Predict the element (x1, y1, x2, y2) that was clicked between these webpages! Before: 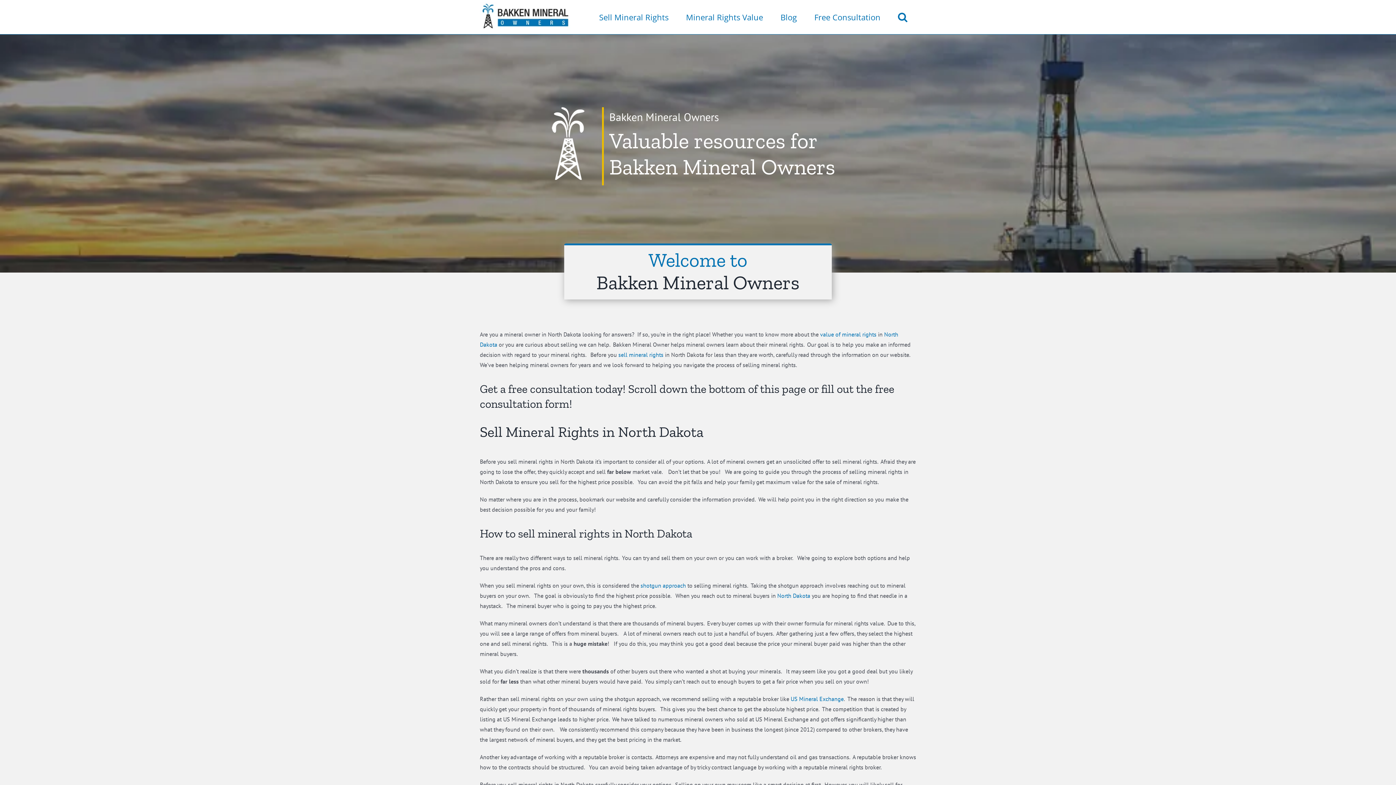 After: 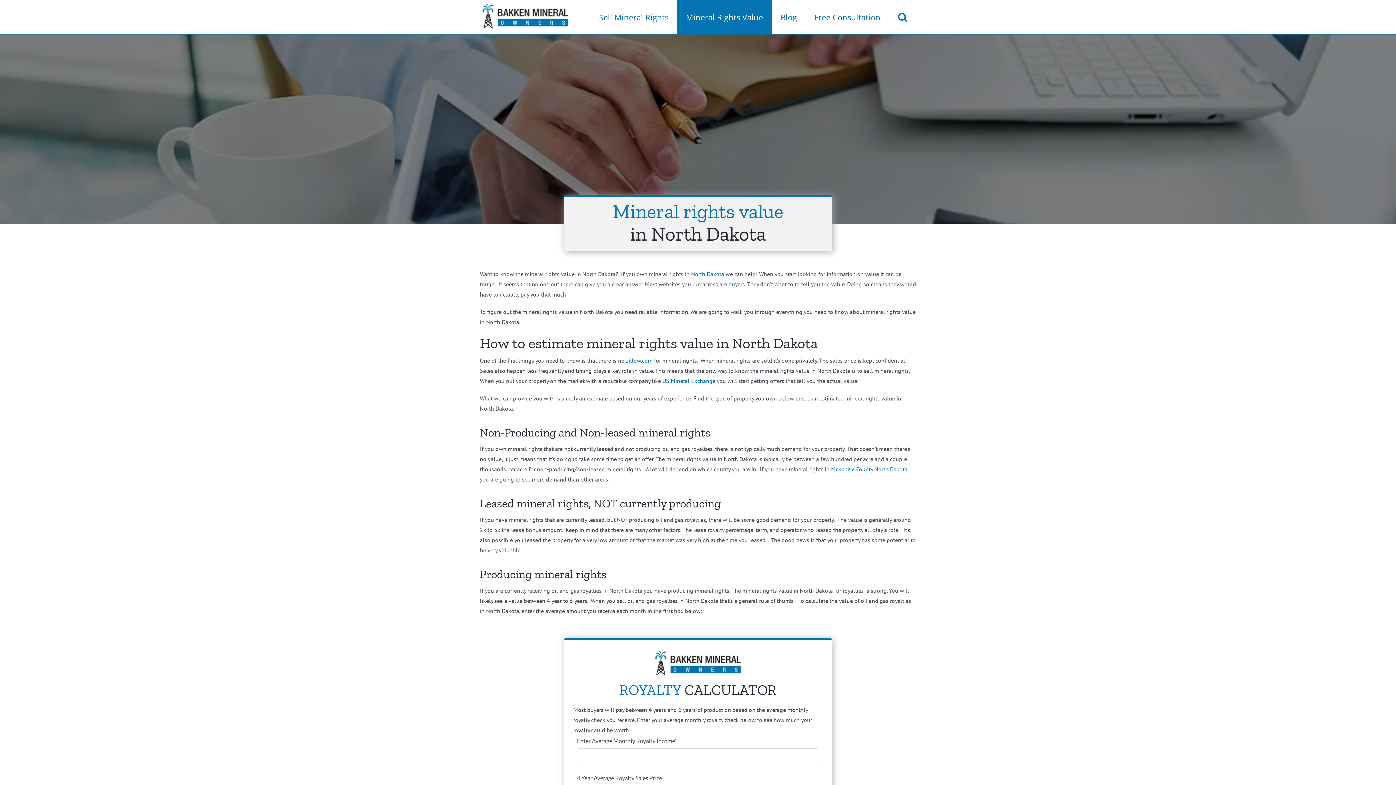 Action: label: value of mineral rights bbox: (820, 330, 876, 338)